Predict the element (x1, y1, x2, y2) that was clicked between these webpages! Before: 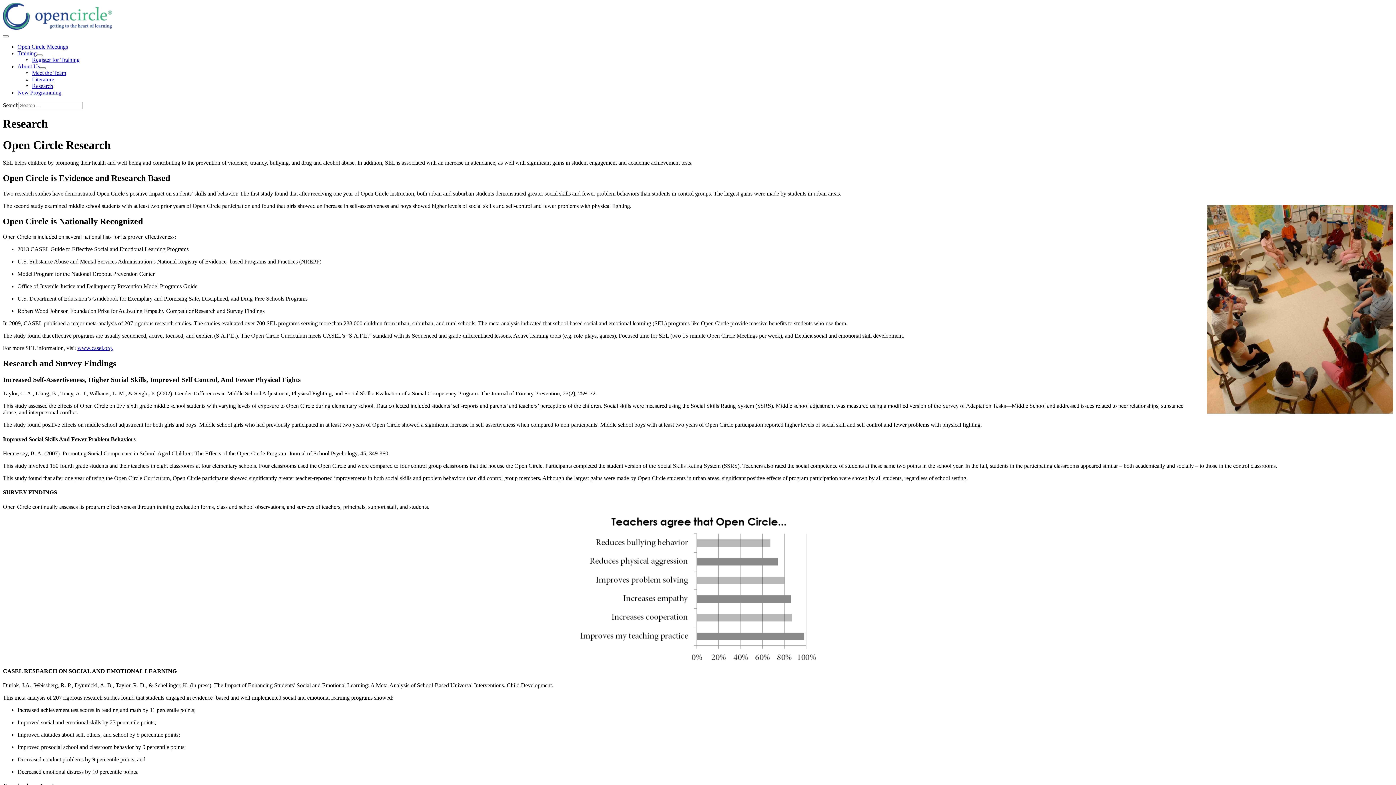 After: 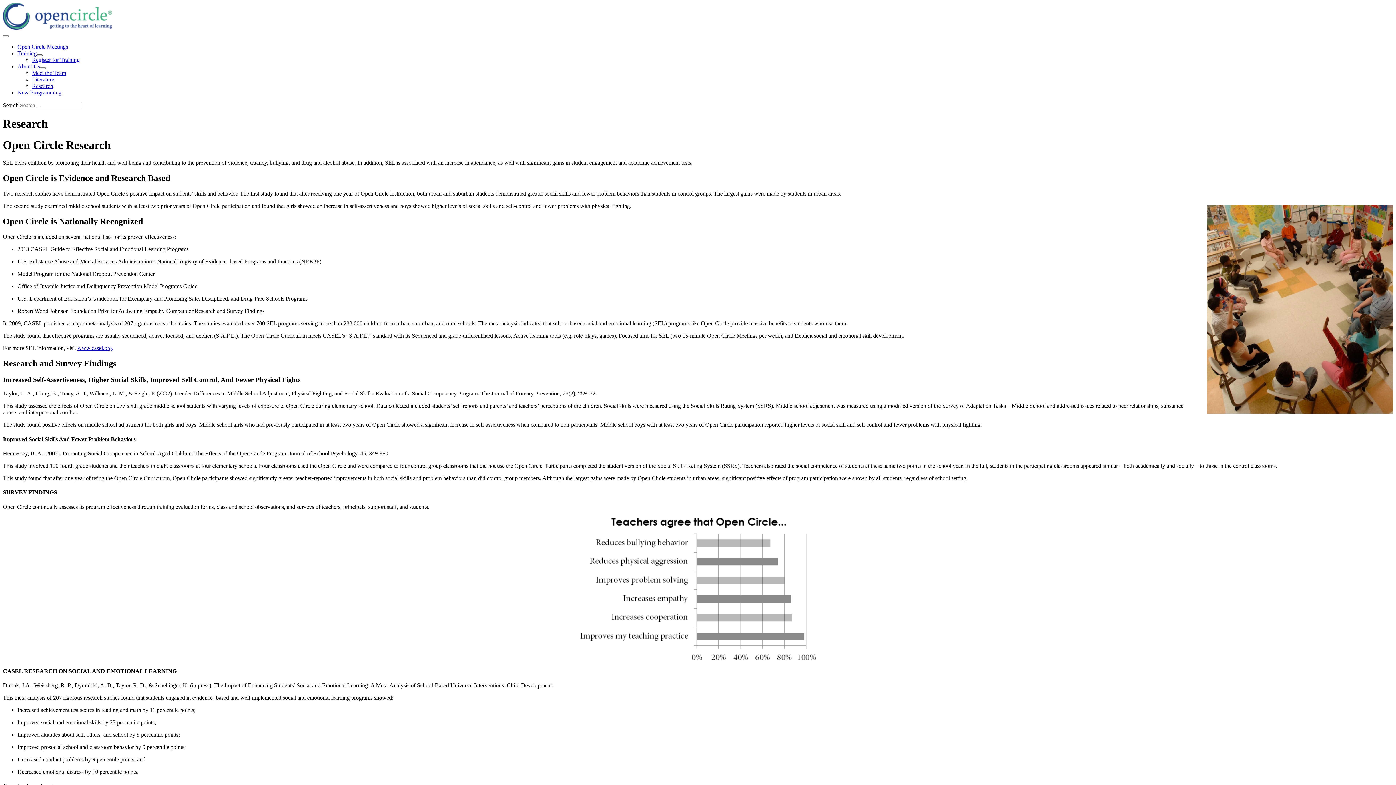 Action: label: Training bbox: (36, 54, 42, 56)